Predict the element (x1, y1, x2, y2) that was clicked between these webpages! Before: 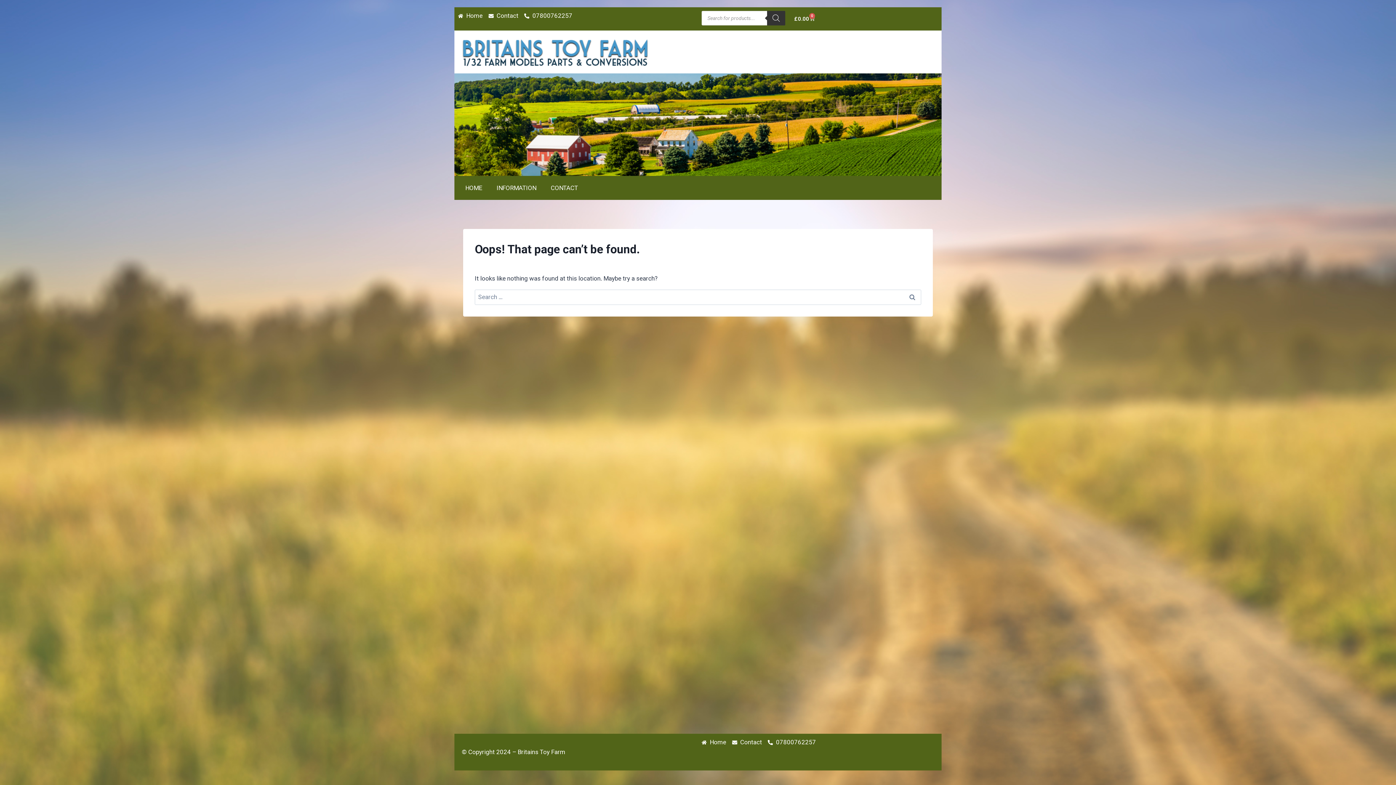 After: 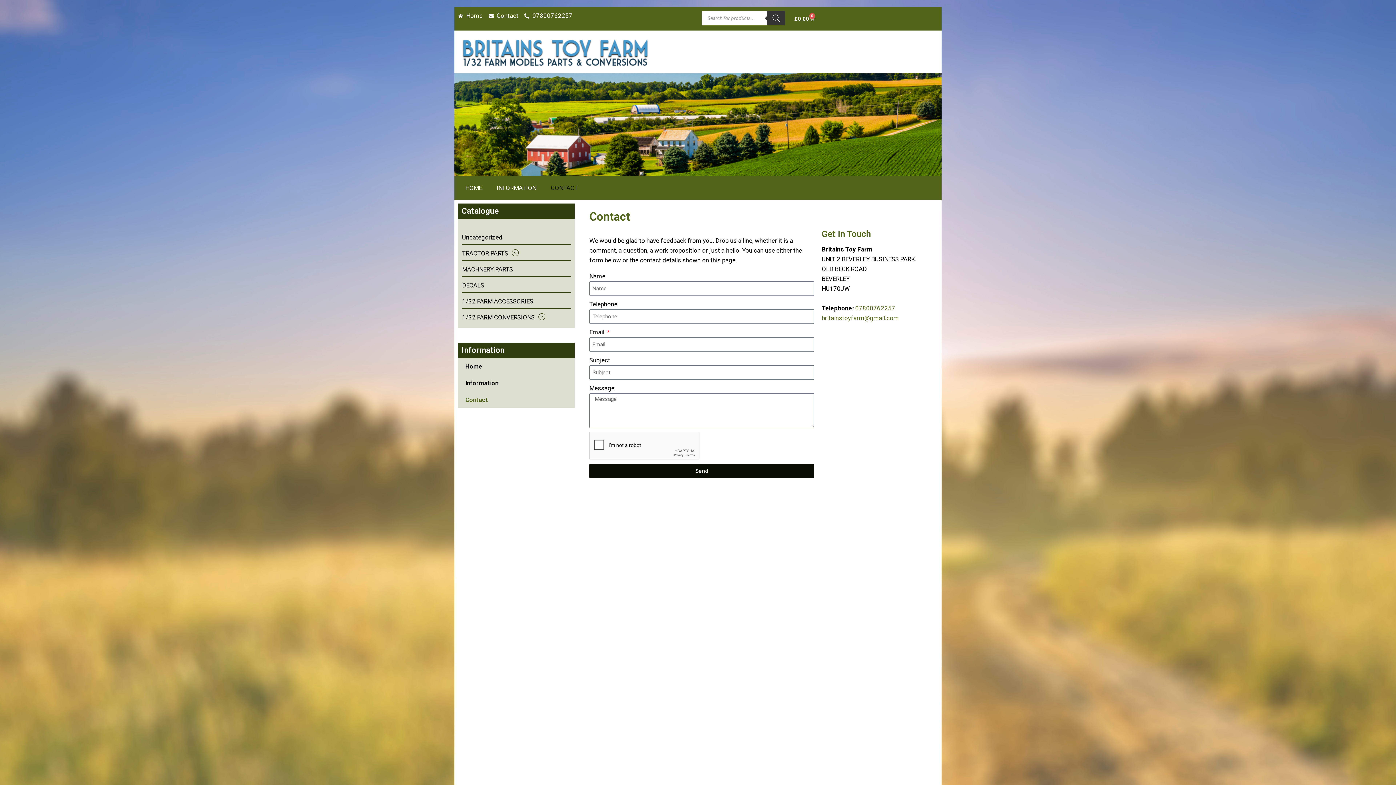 Action: bbox: (732, 737, 762, 747) label: Contact